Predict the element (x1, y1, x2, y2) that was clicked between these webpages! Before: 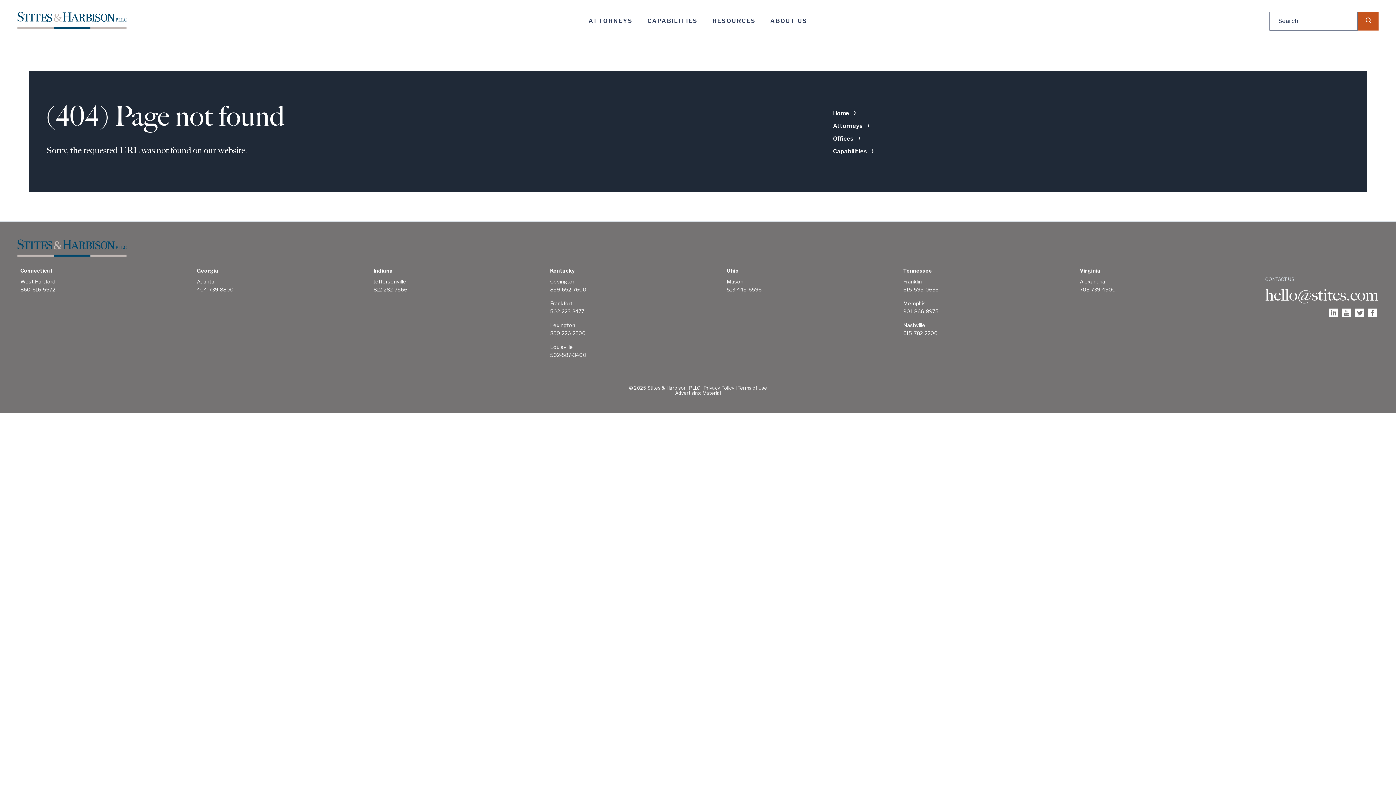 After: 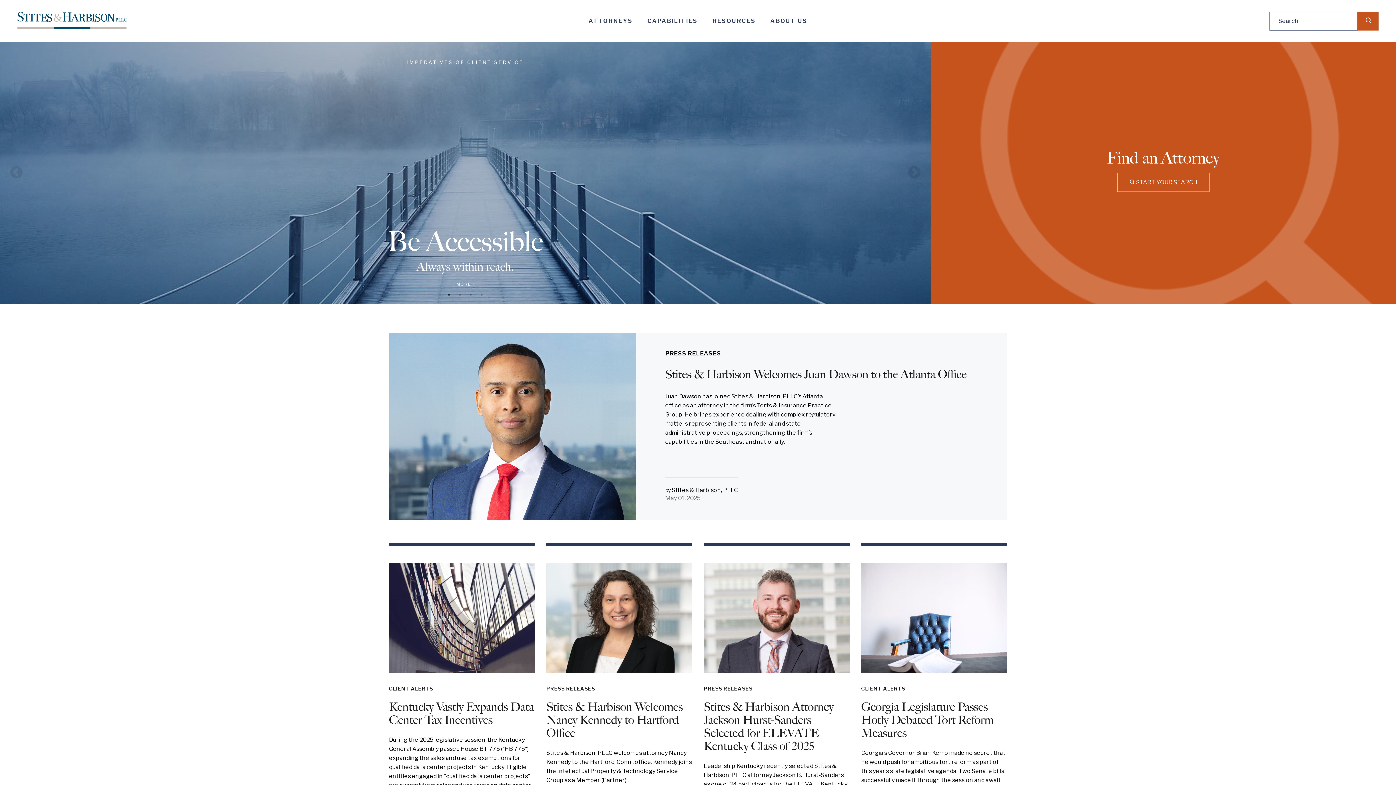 Action: bbox: (17, 239, 126, 258) label: Stites & Harbison, PLLC